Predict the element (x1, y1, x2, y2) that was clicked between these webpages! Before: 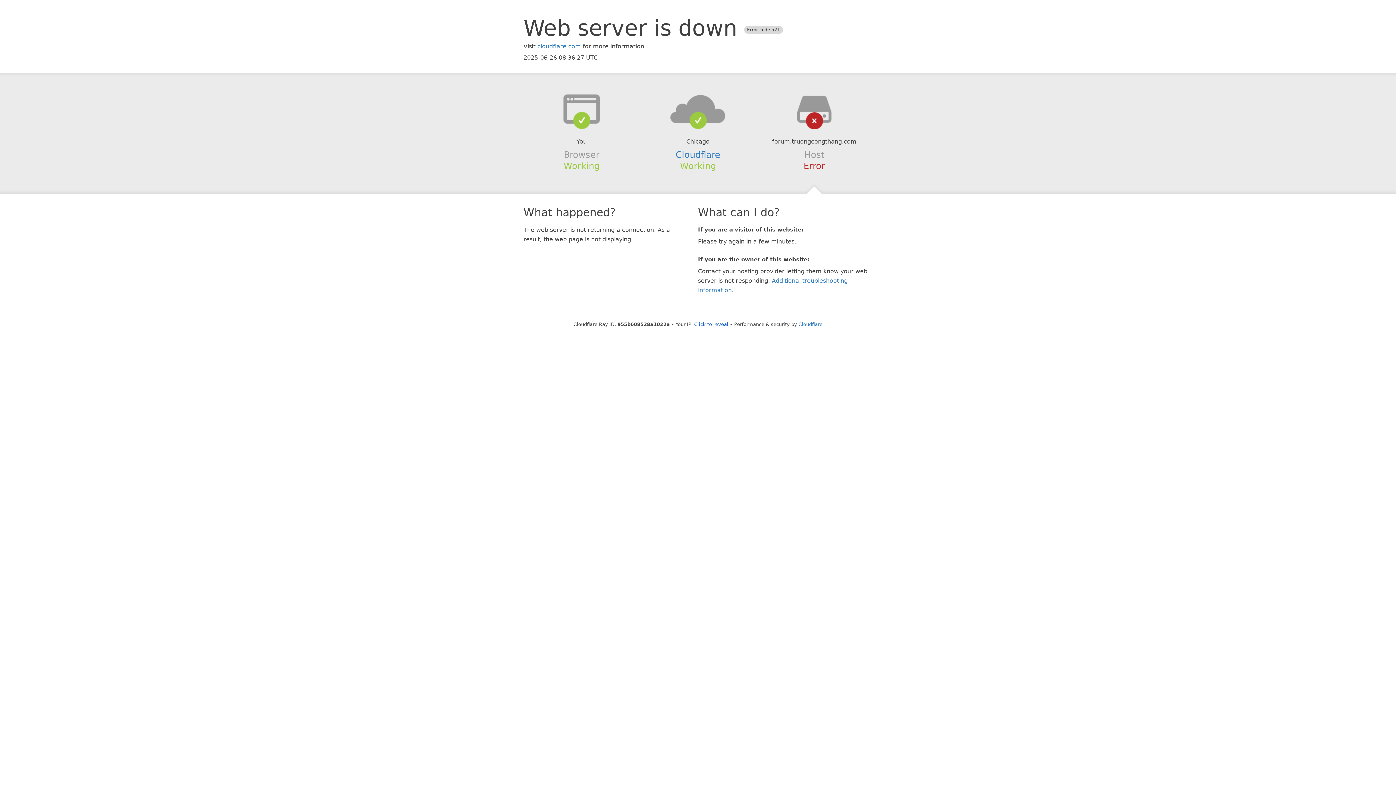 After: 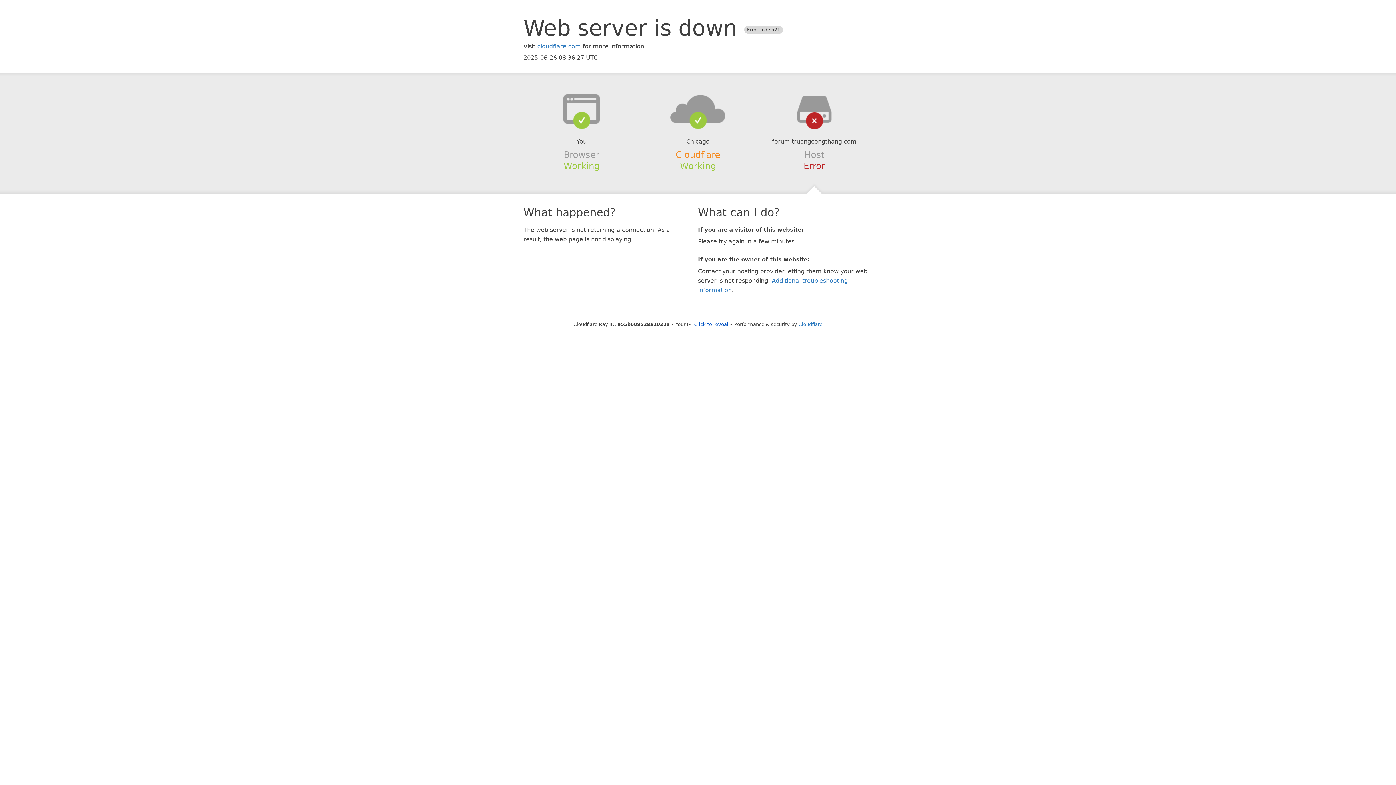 Action: label: Cloudflare bbox: (675, 149, 720, 159)